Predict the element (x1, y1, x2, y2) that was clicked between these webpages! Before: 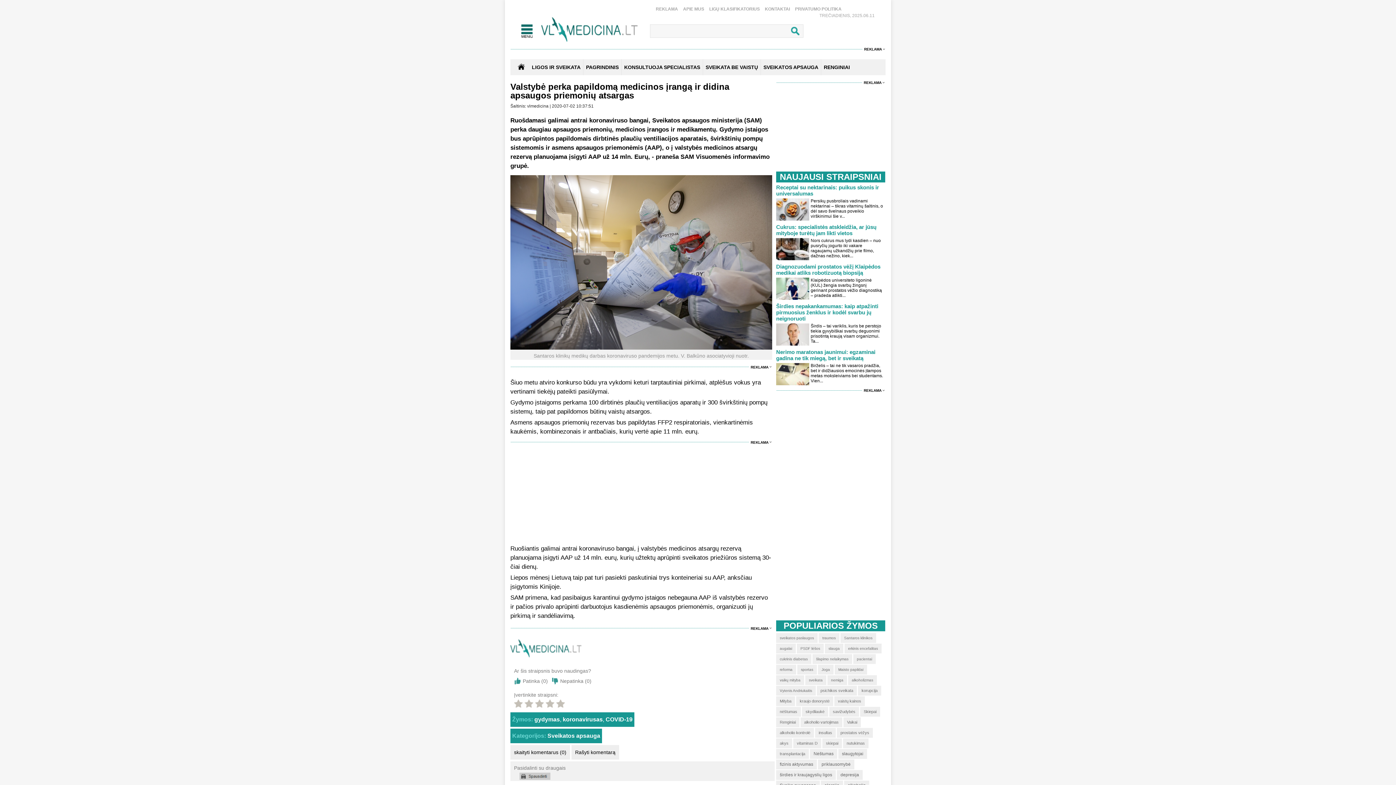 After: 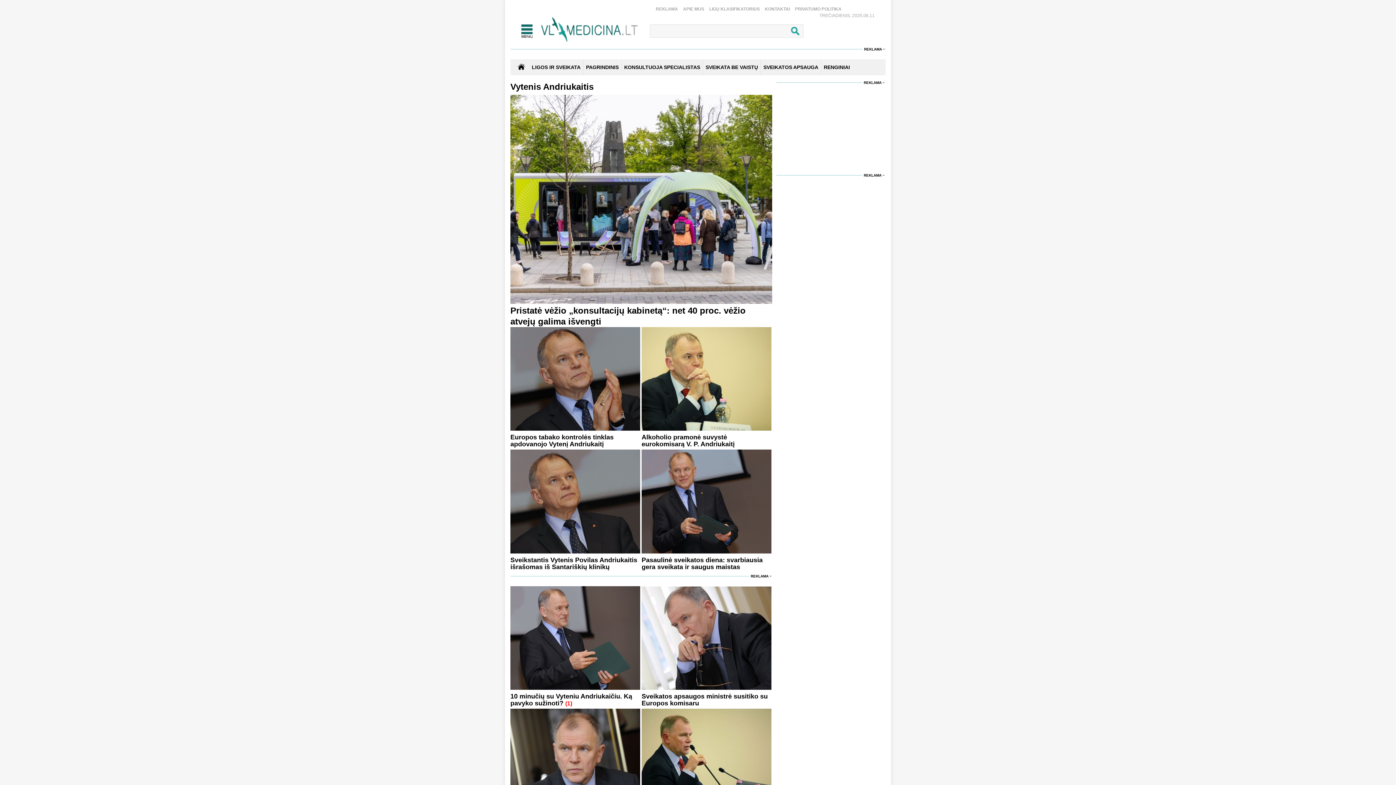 Action: bbox: (776, 686, 816, 696) label: Vytenis Andriukaitis